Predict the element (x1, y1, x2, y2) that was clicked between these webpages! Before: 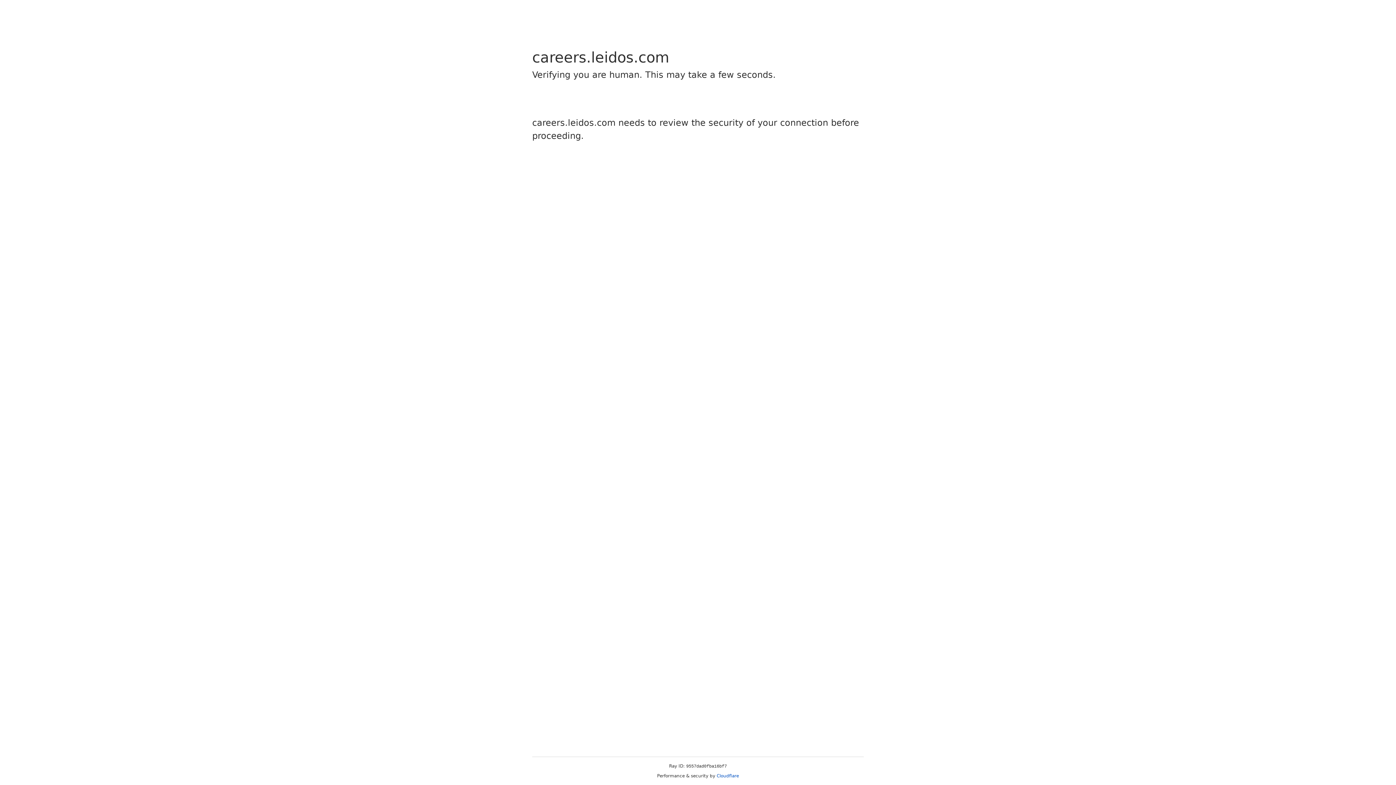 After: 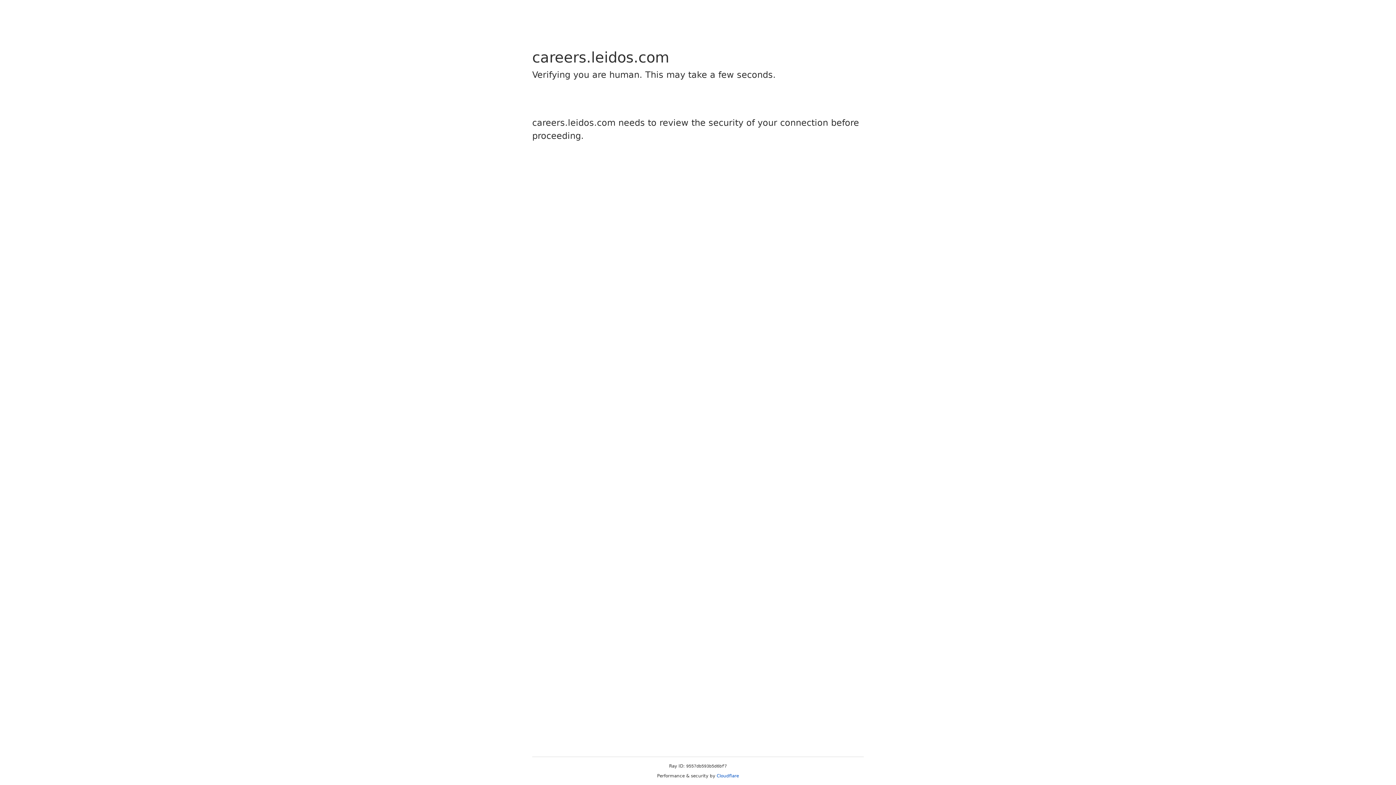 Action: label: Cloudflare bbox: (716, 773, 739, 778)